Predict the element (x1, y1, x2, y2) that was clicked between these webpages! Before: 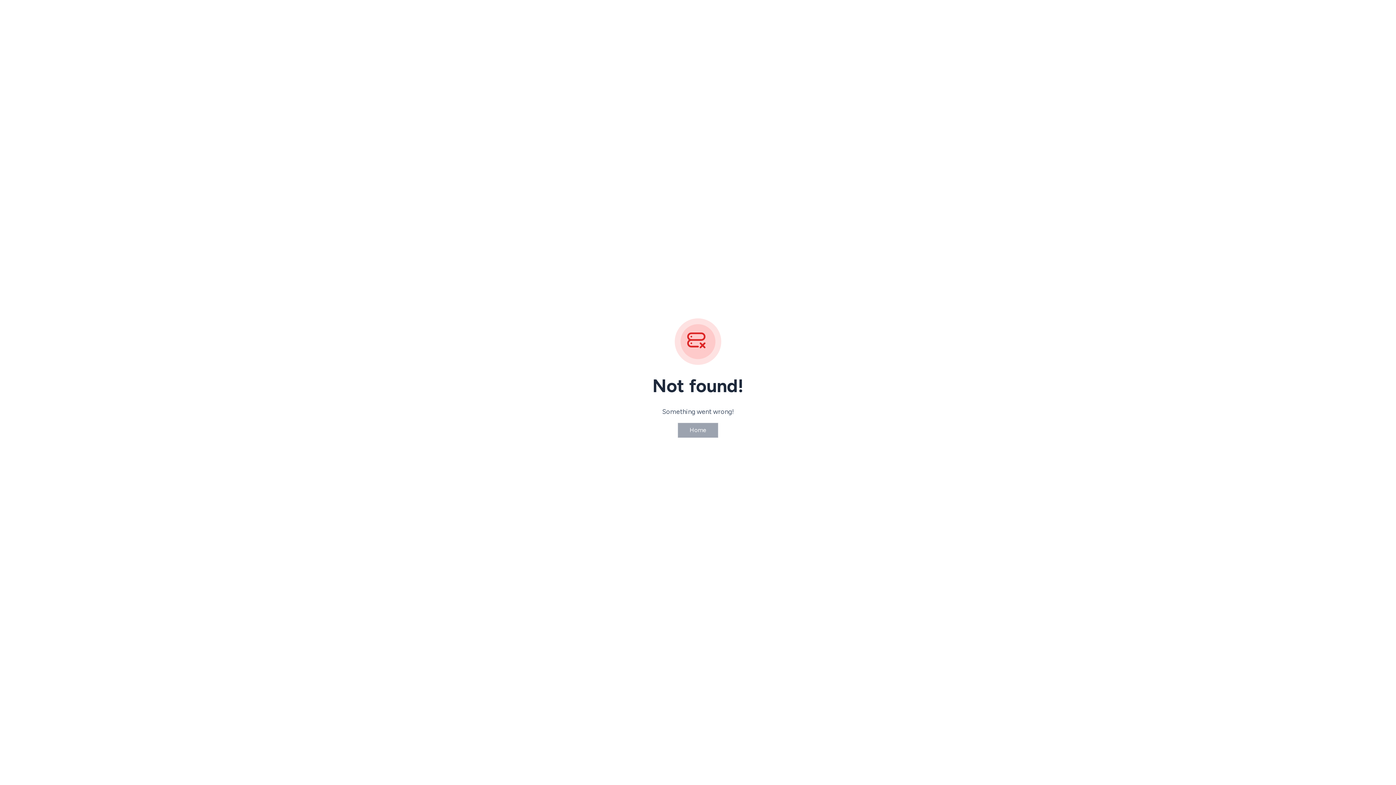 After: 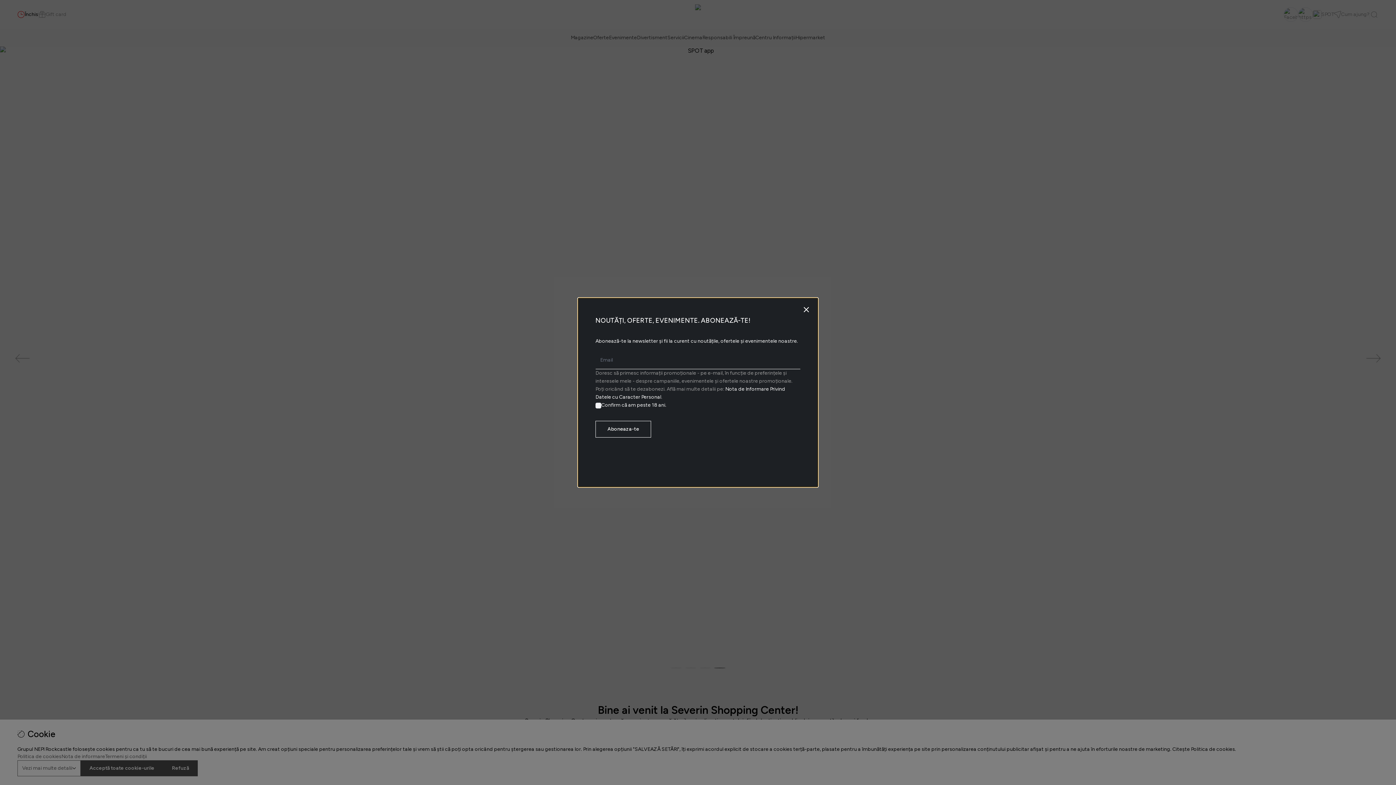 Action: bbox: (677, 422, 718, 438) label: Home